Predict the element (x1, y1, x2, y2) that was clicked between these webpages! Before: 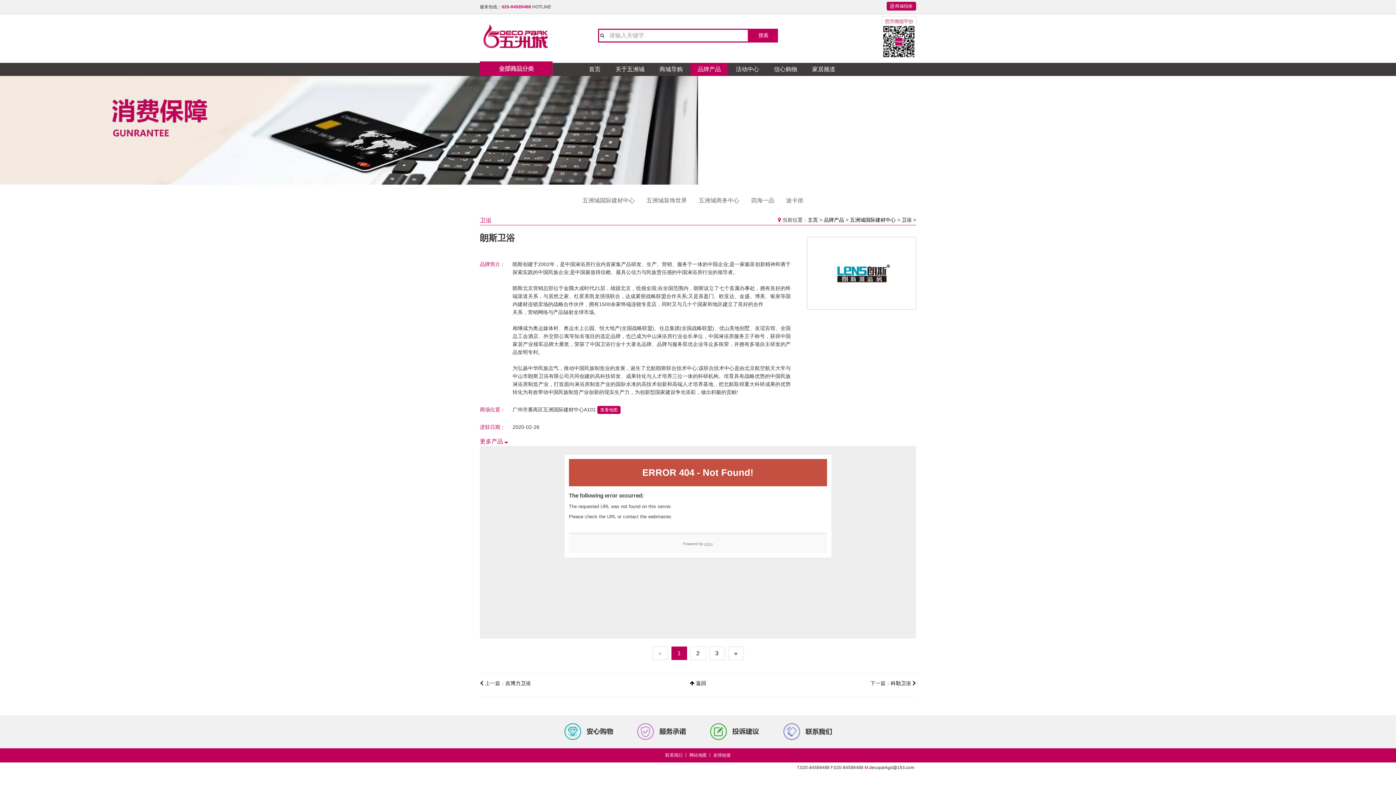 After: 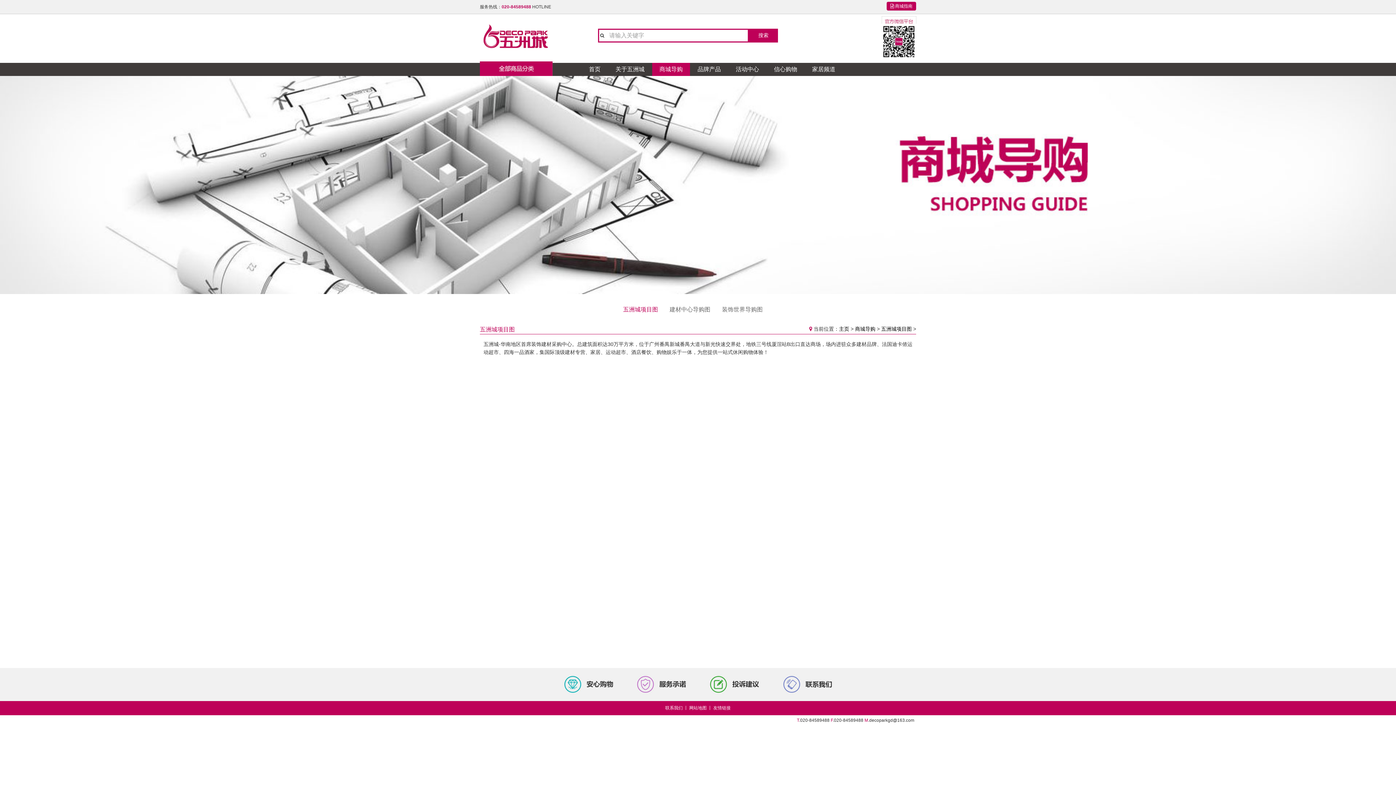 Action: label: 查看地图 bbox: (597, 406, 620, 414)